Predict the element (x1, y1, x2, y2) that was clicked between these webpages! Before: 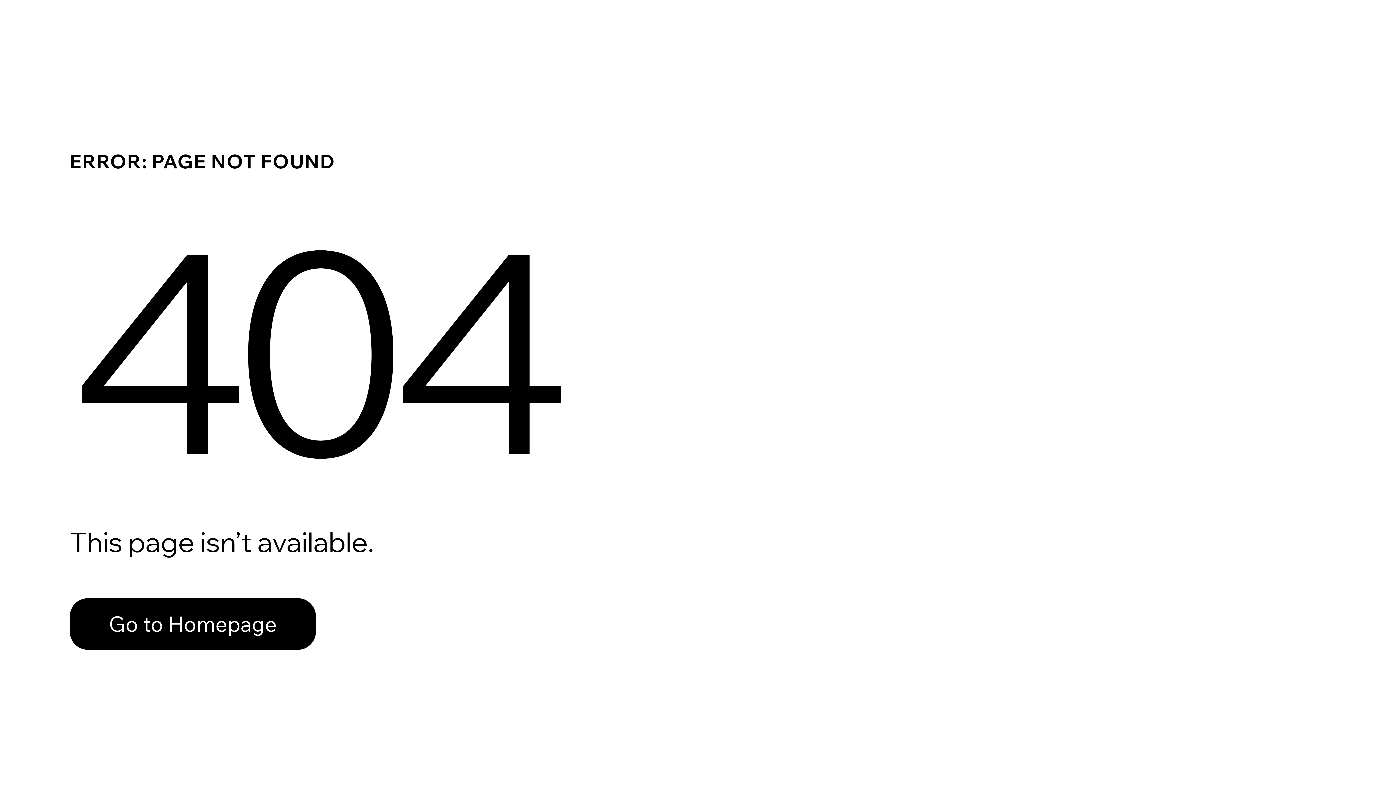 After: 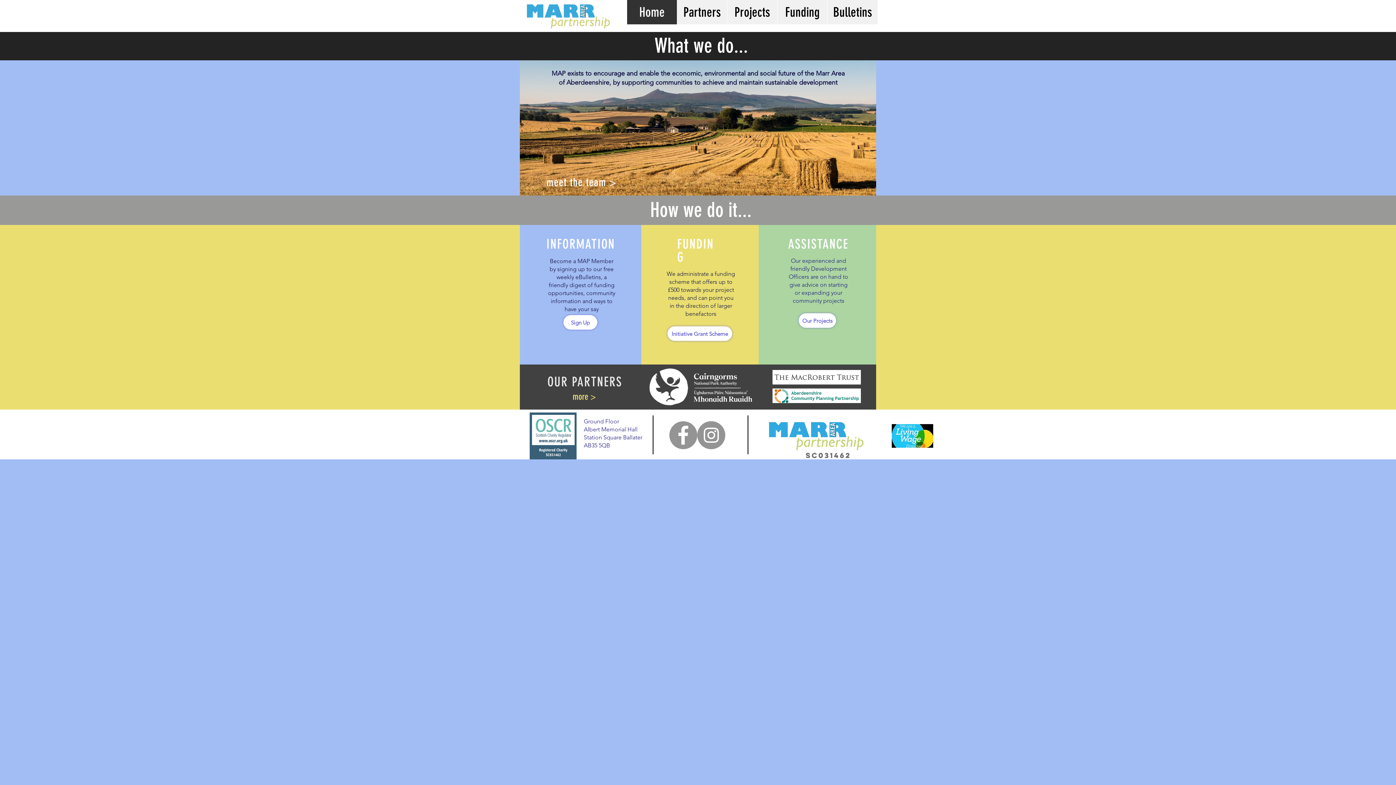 Action: label: Go to Homepage bbox: (69, 598, 316, 650)